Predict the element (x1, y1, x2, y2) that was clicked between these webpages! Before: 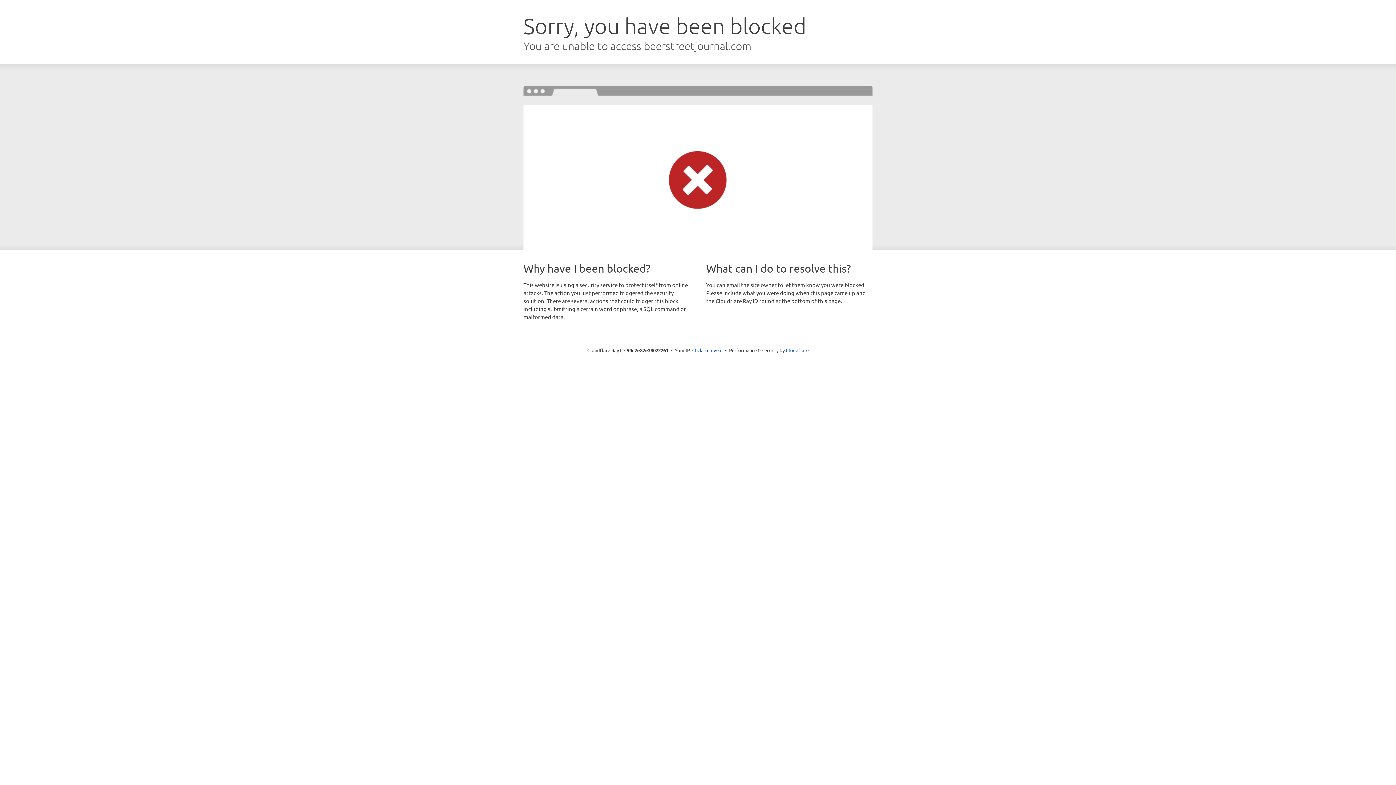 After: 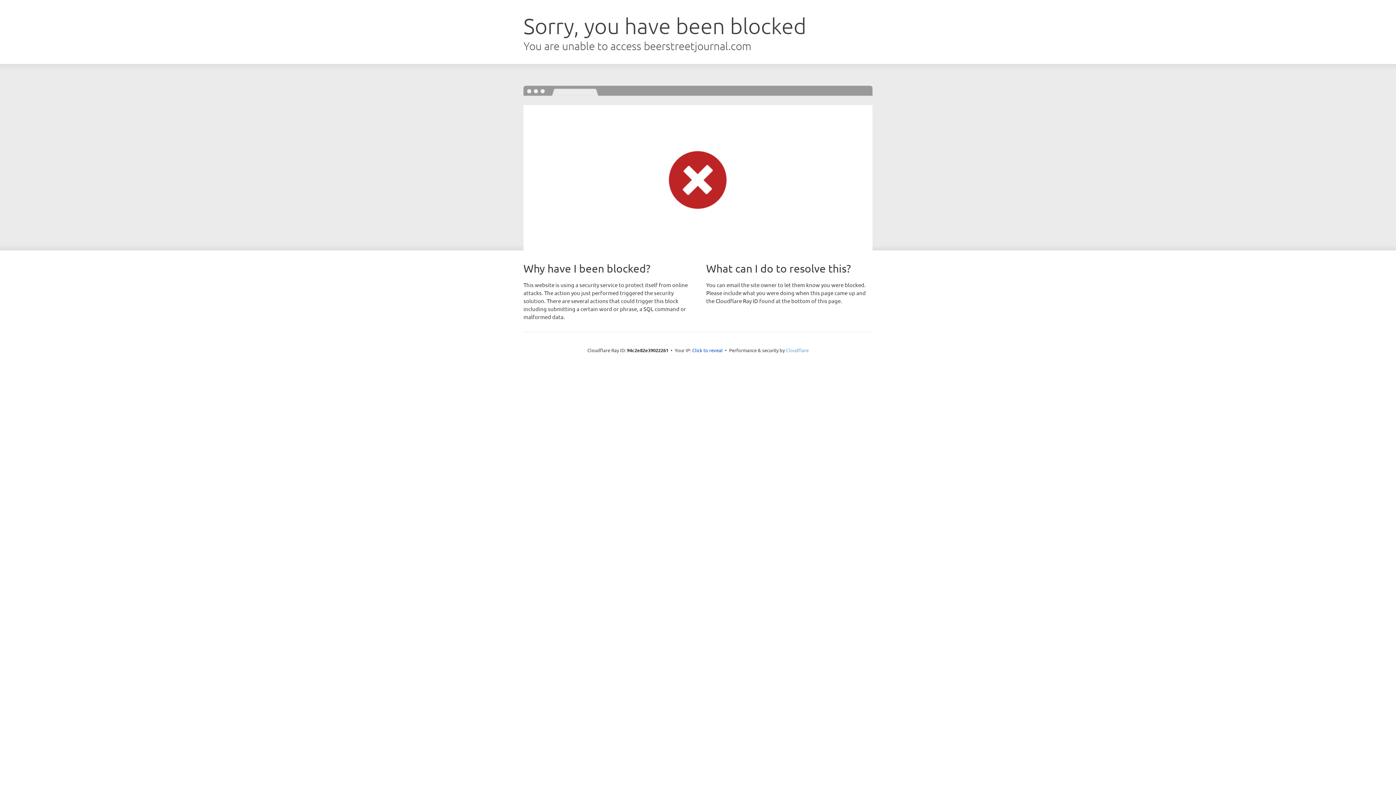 Action: label: Cloudflare bbox: (786, 347, 808, 353)